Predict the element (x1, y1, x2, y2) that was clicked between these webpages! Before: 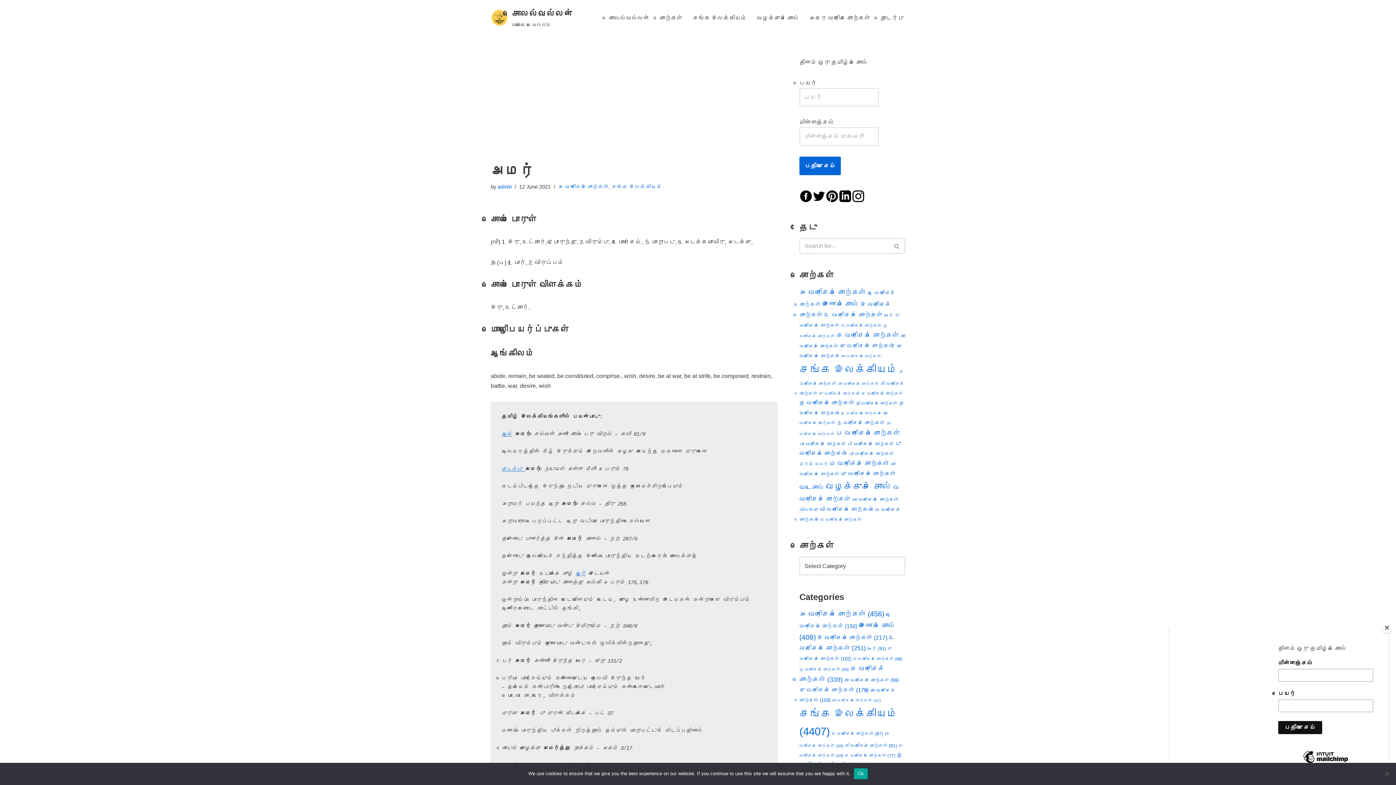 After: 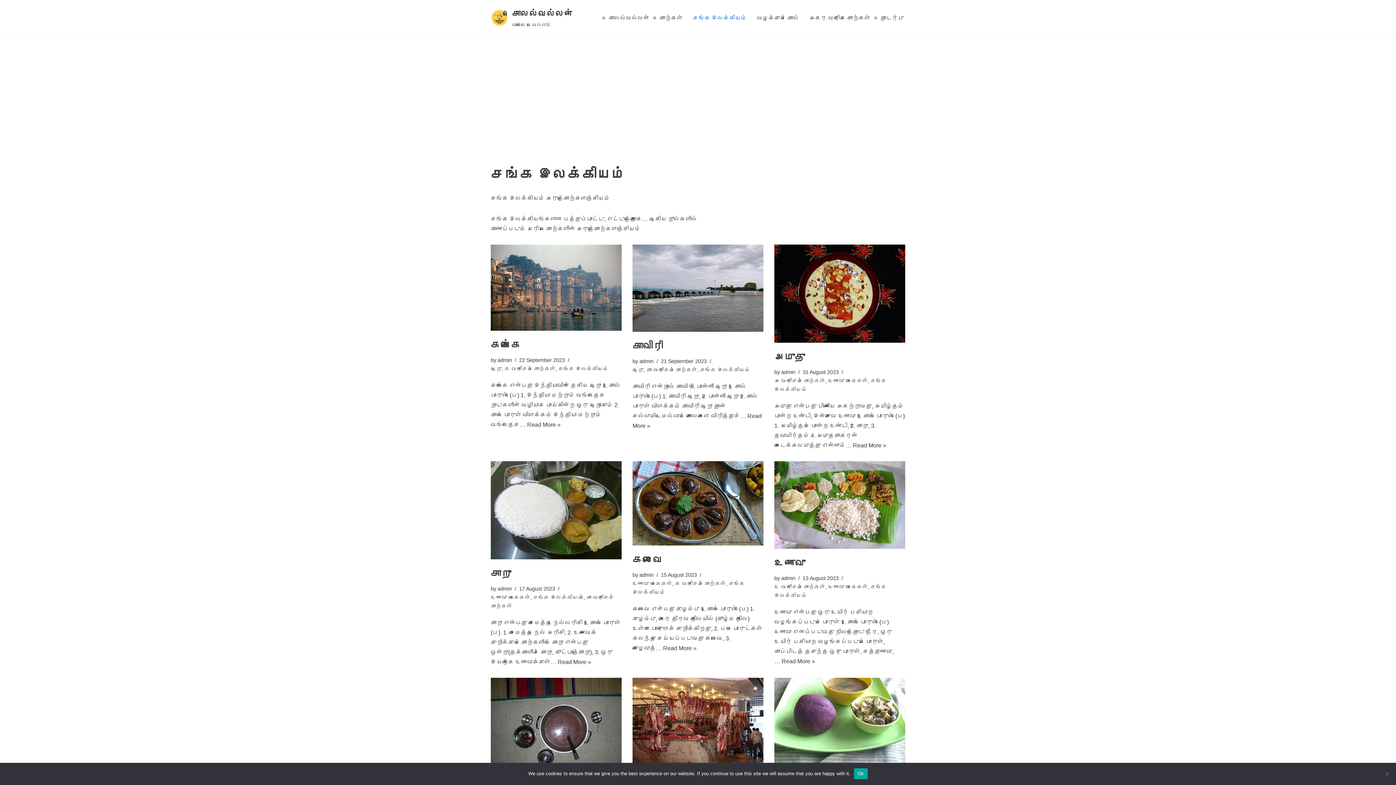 Action: bbox: (693, 13, 746, 22) label: சங்க இலக்கியம்